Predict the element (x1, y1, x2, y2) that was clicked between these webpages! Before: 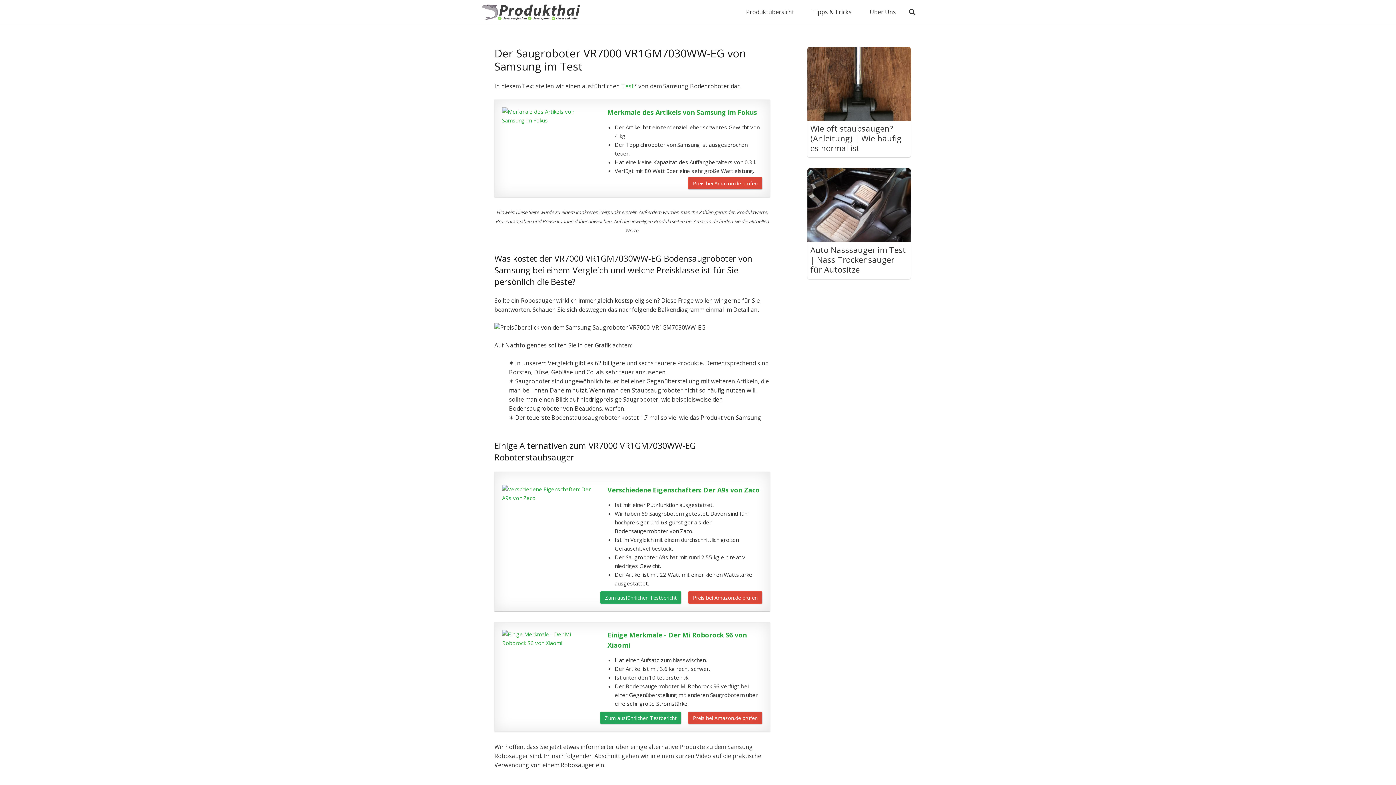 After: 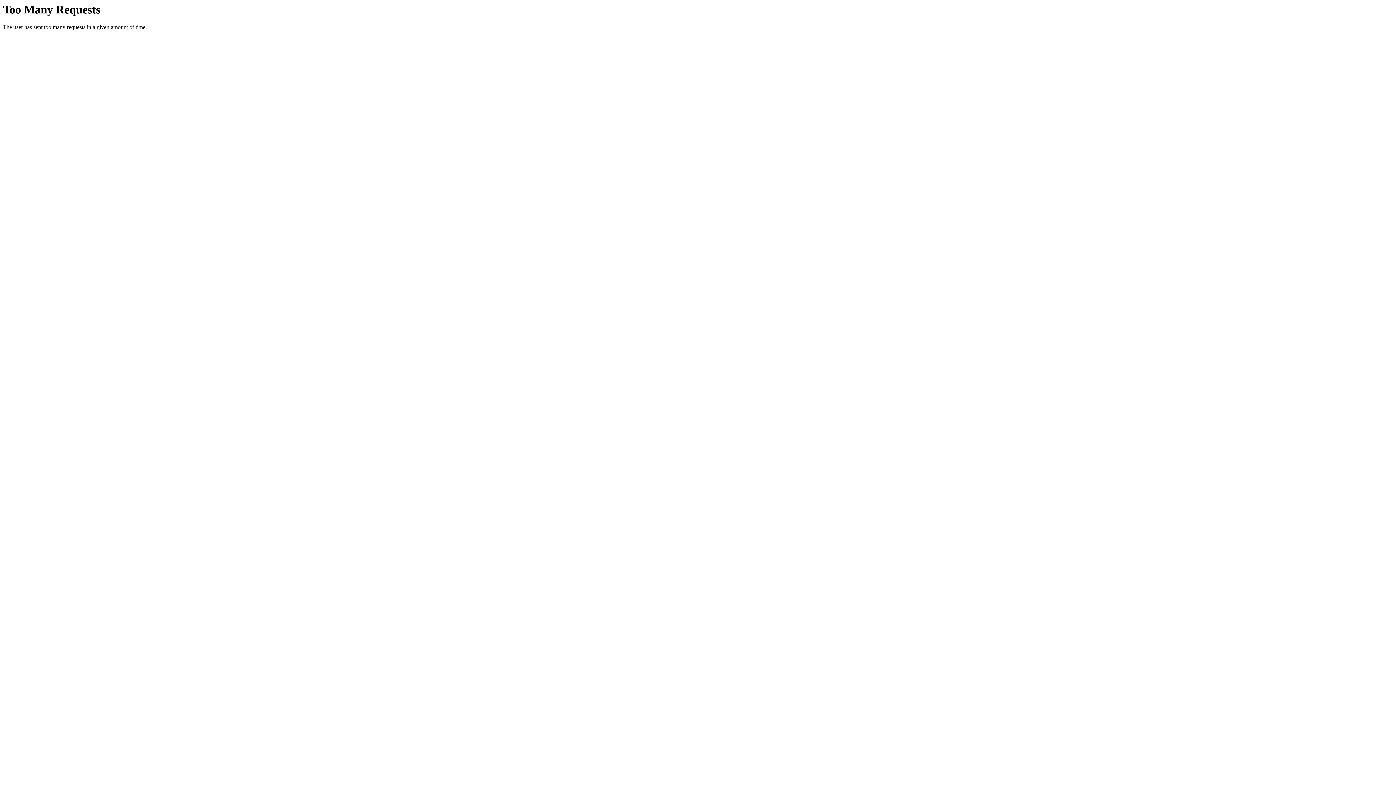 Action: bbox: (737, 2, 803, 20) label: Produktübersicht